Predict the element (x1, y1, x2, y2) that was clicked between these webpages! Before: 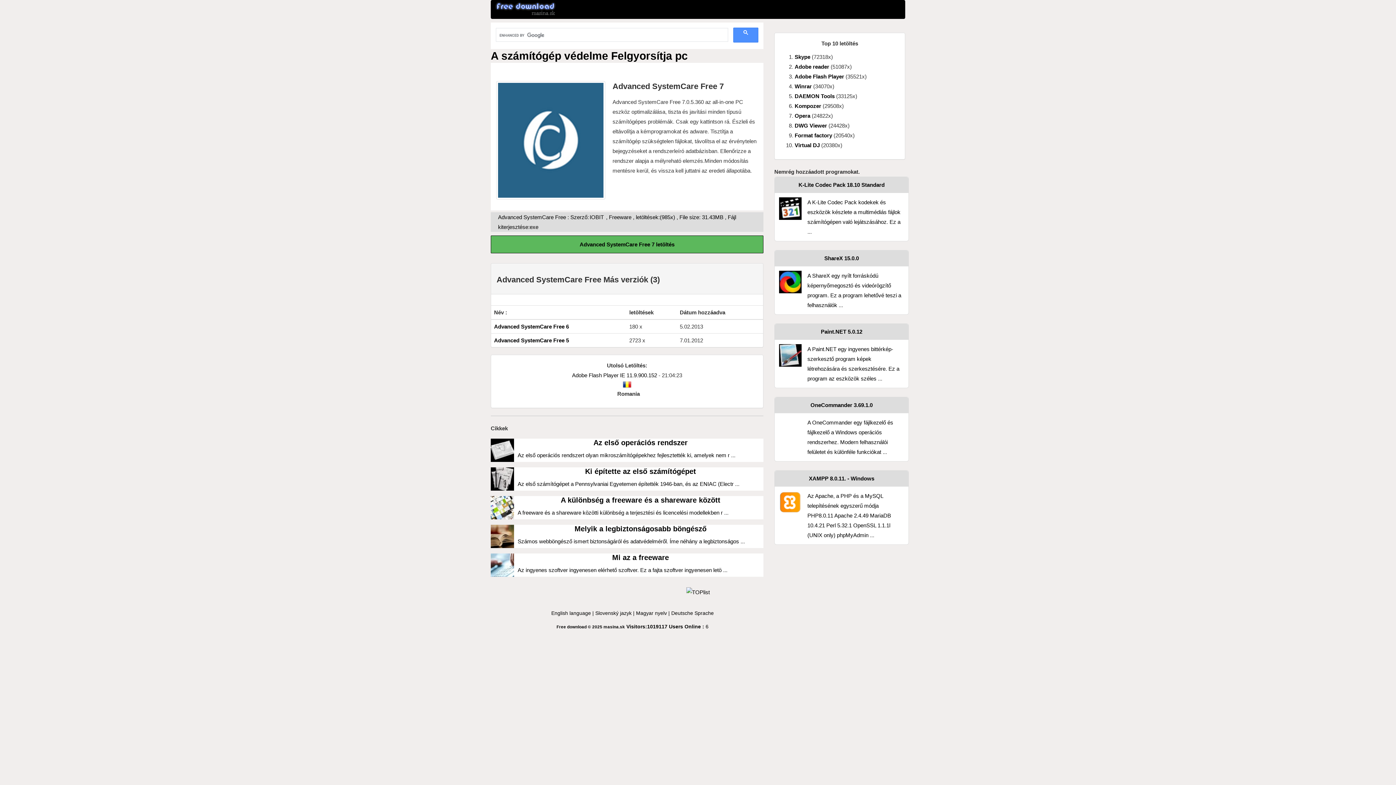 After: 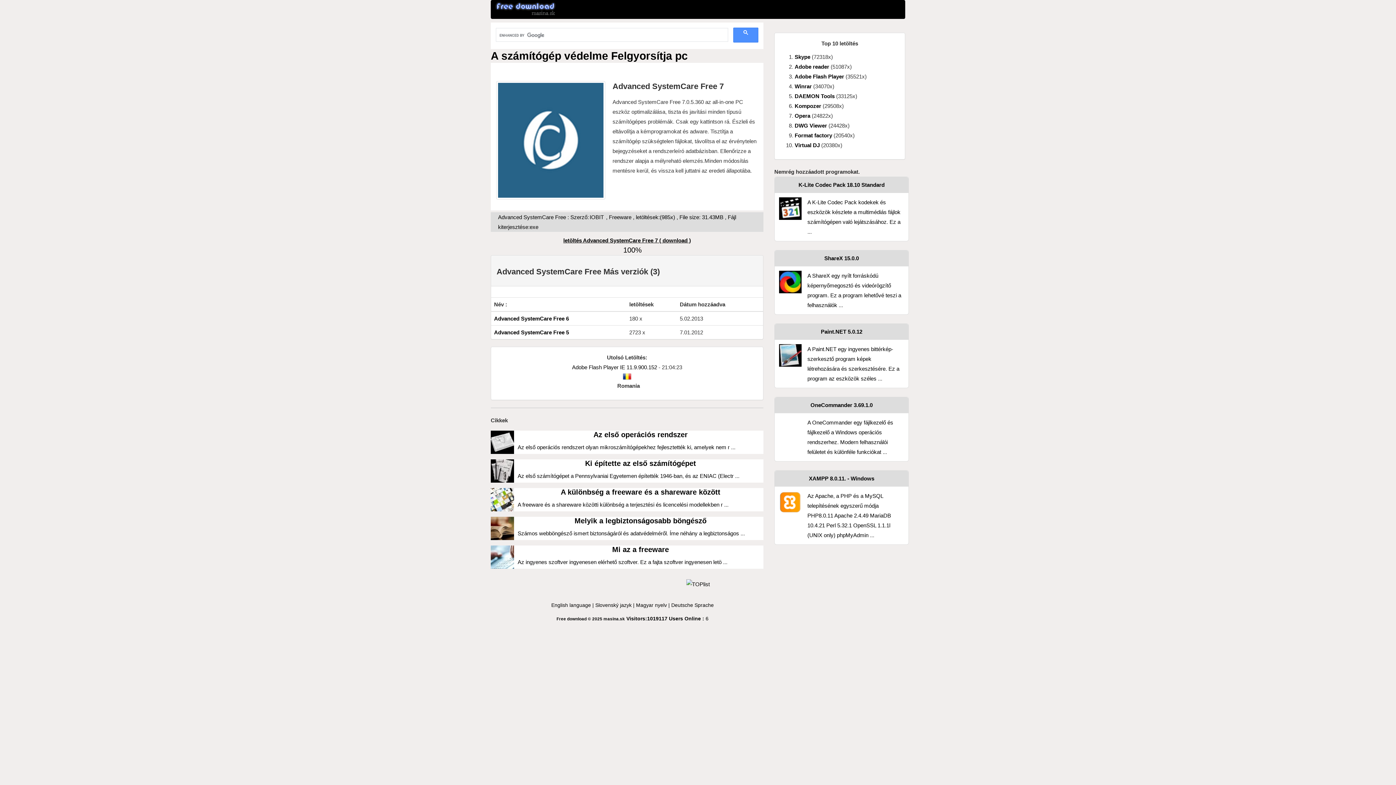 Action: bbox: (490, 235, 763, 253) label: Advanced SystemCare Free 7 letöltés